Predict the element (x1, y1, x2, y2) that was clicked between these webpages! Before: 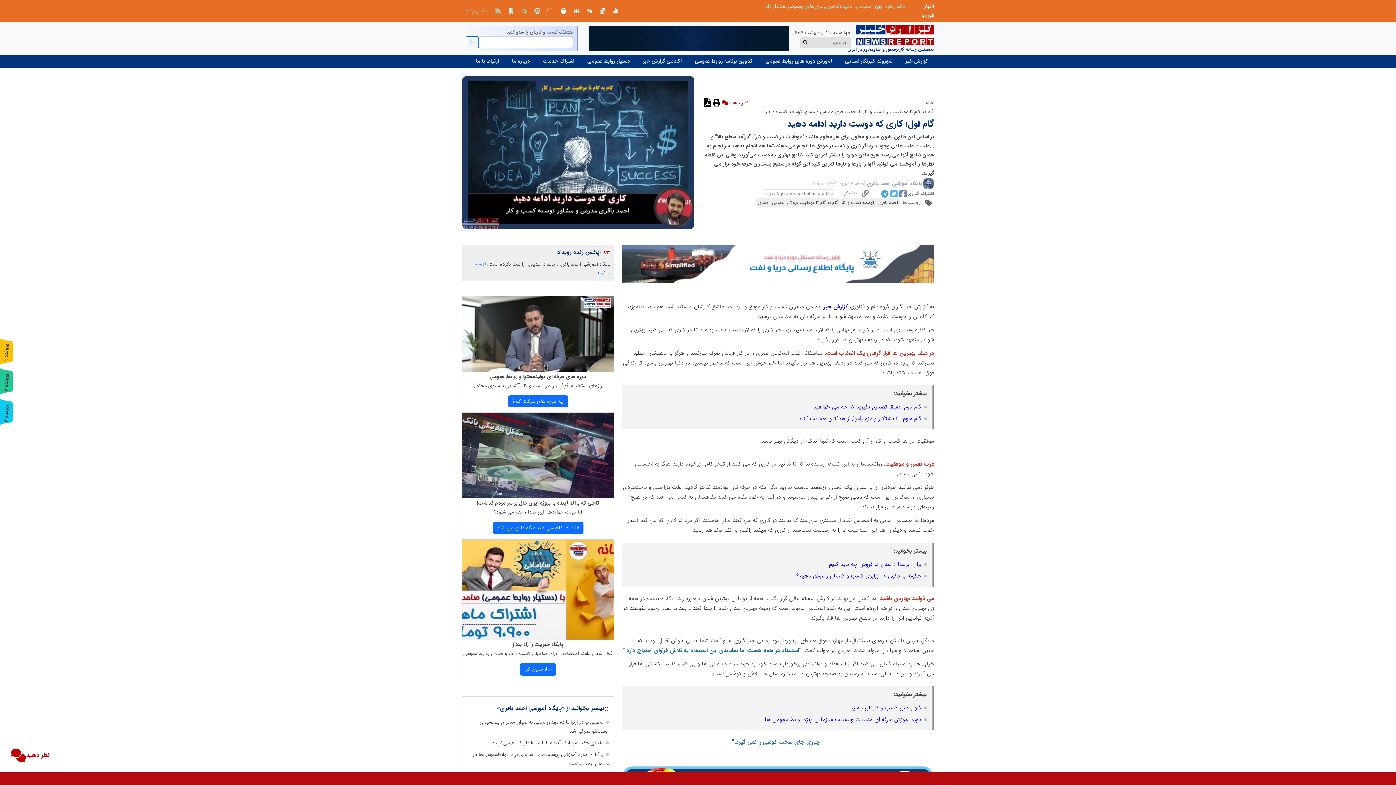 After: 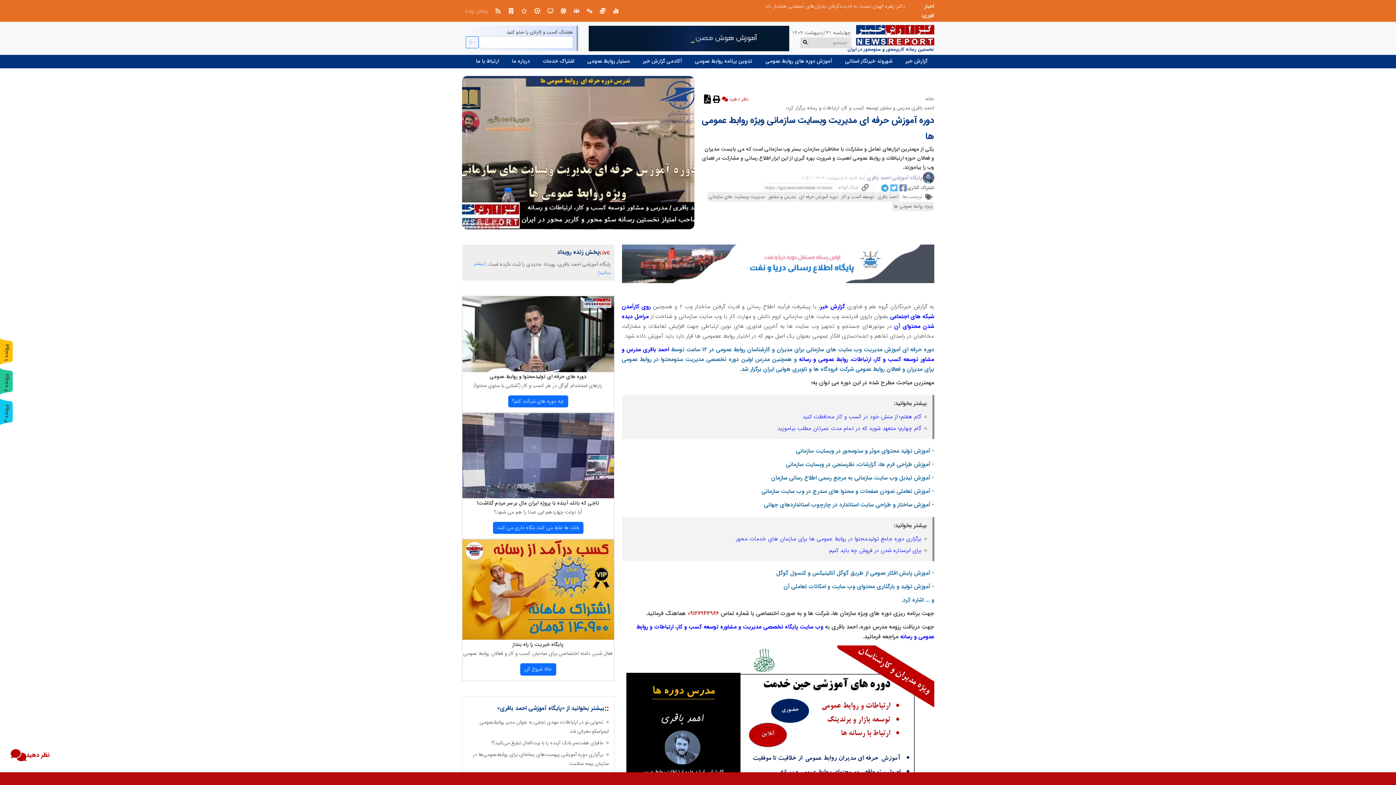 Action: bbox: (764, 715, 927, 724) label: دوره آموزش حرفه ای مدیریت وبسایت سازمانی ویژه روابط عمومی ها